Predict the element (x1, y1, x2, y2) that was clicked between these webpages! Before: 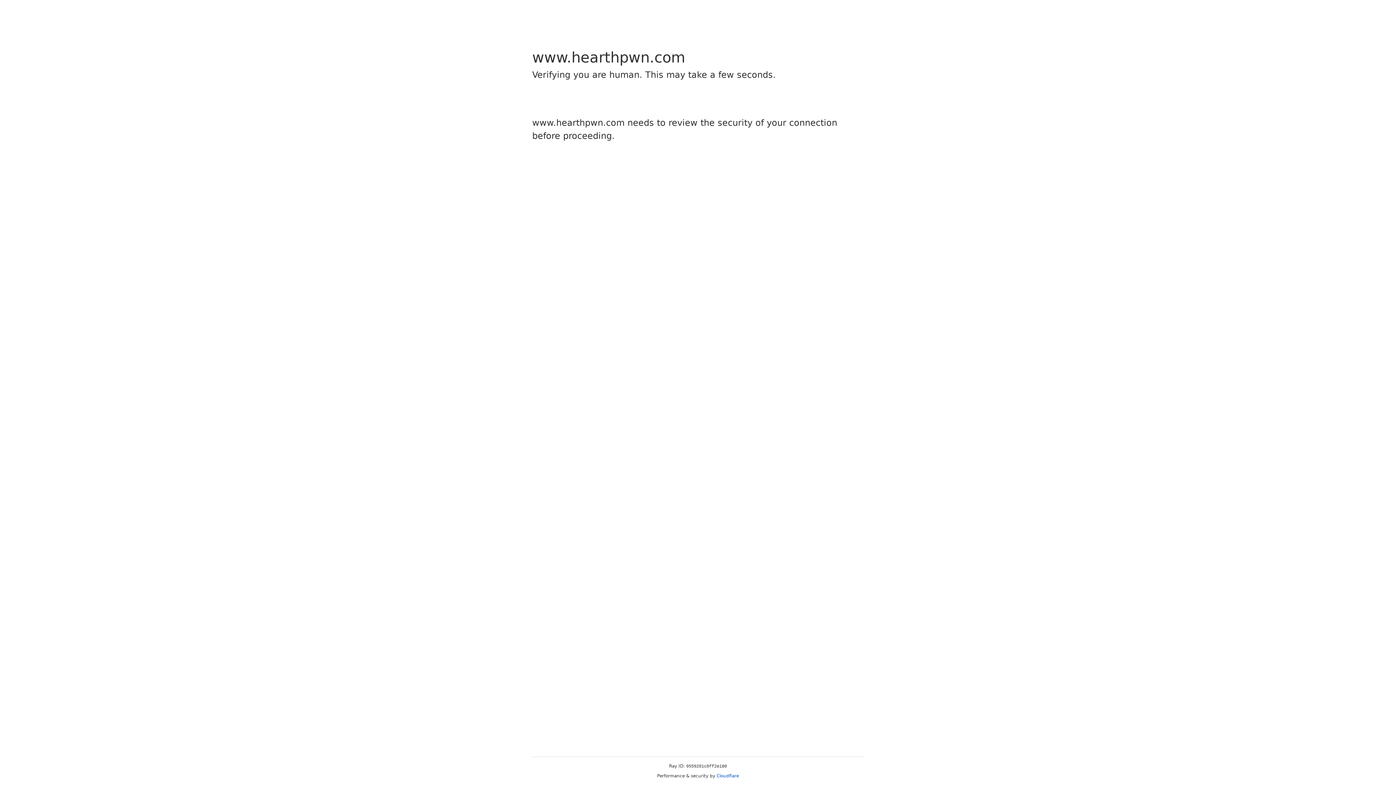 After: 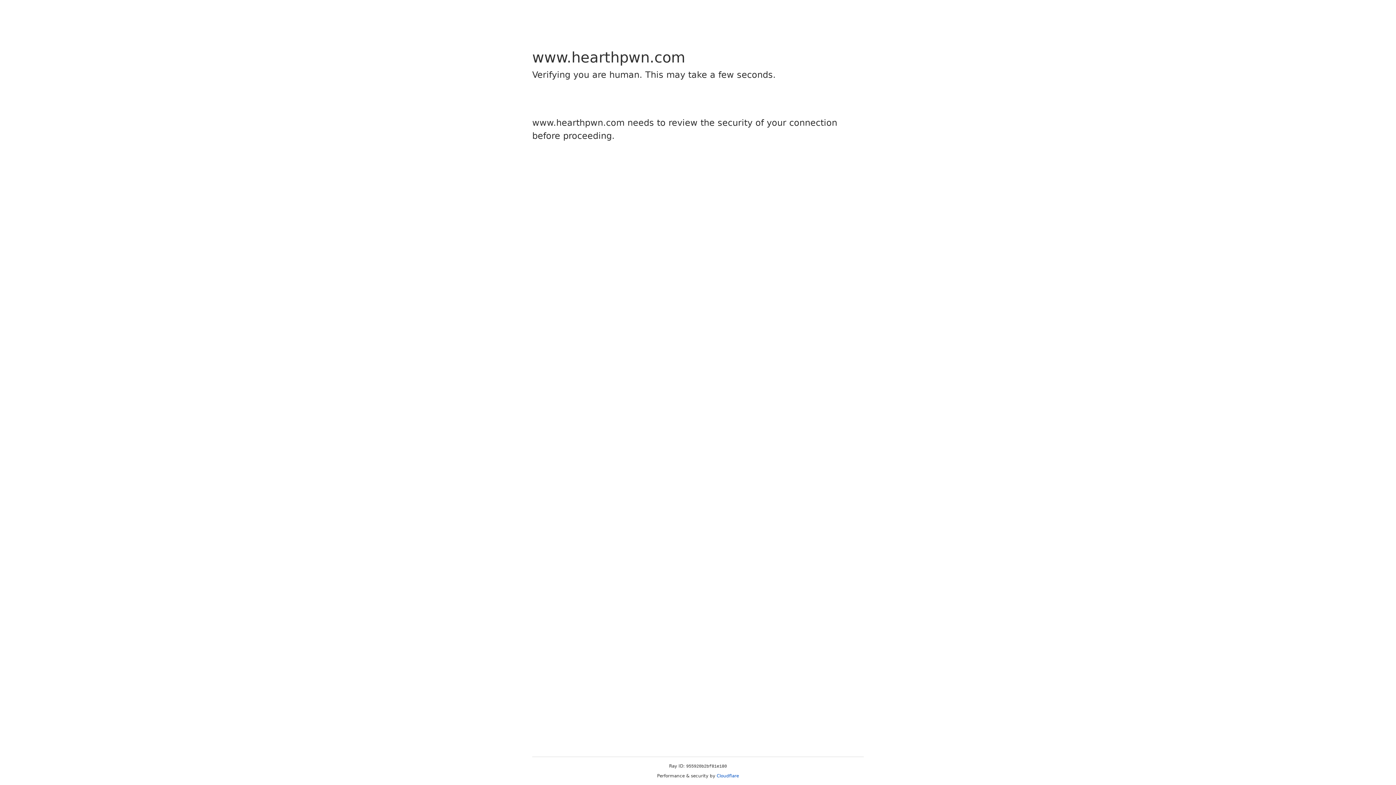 Action: label: Cloudflare bbox: (716, 773, 739, 778)